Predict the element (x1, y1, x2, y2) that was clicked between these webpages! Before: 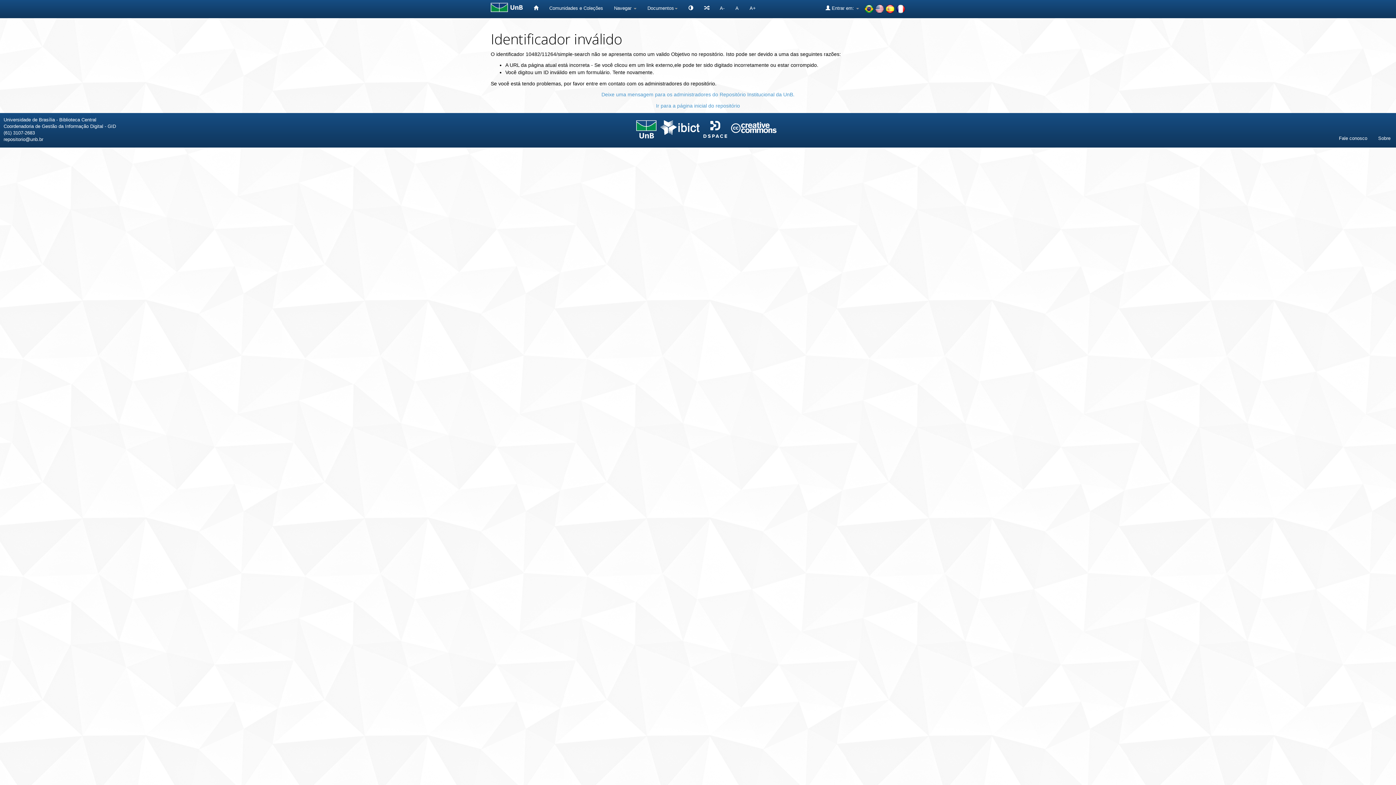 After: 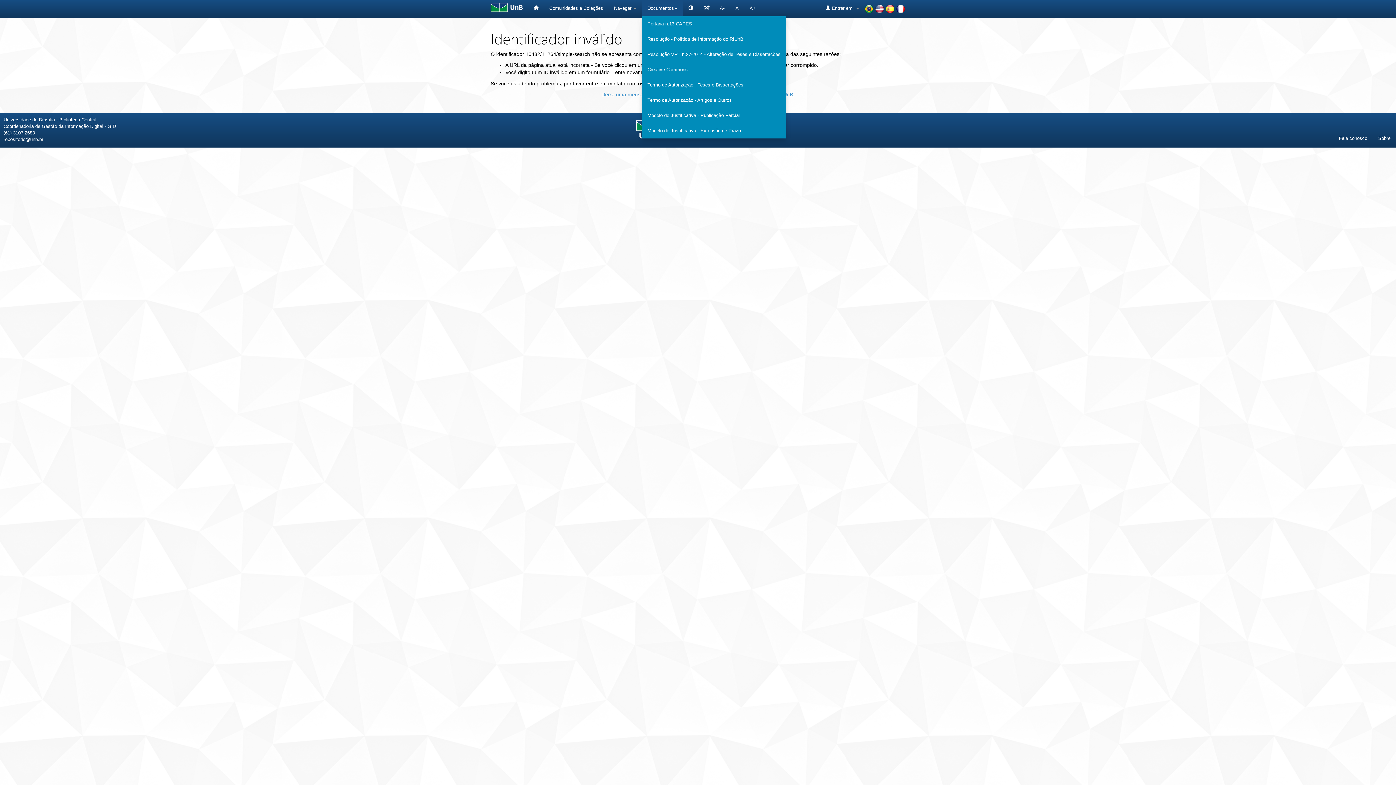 Action: bbox: (642, 0, 683, 16) label: Documentos